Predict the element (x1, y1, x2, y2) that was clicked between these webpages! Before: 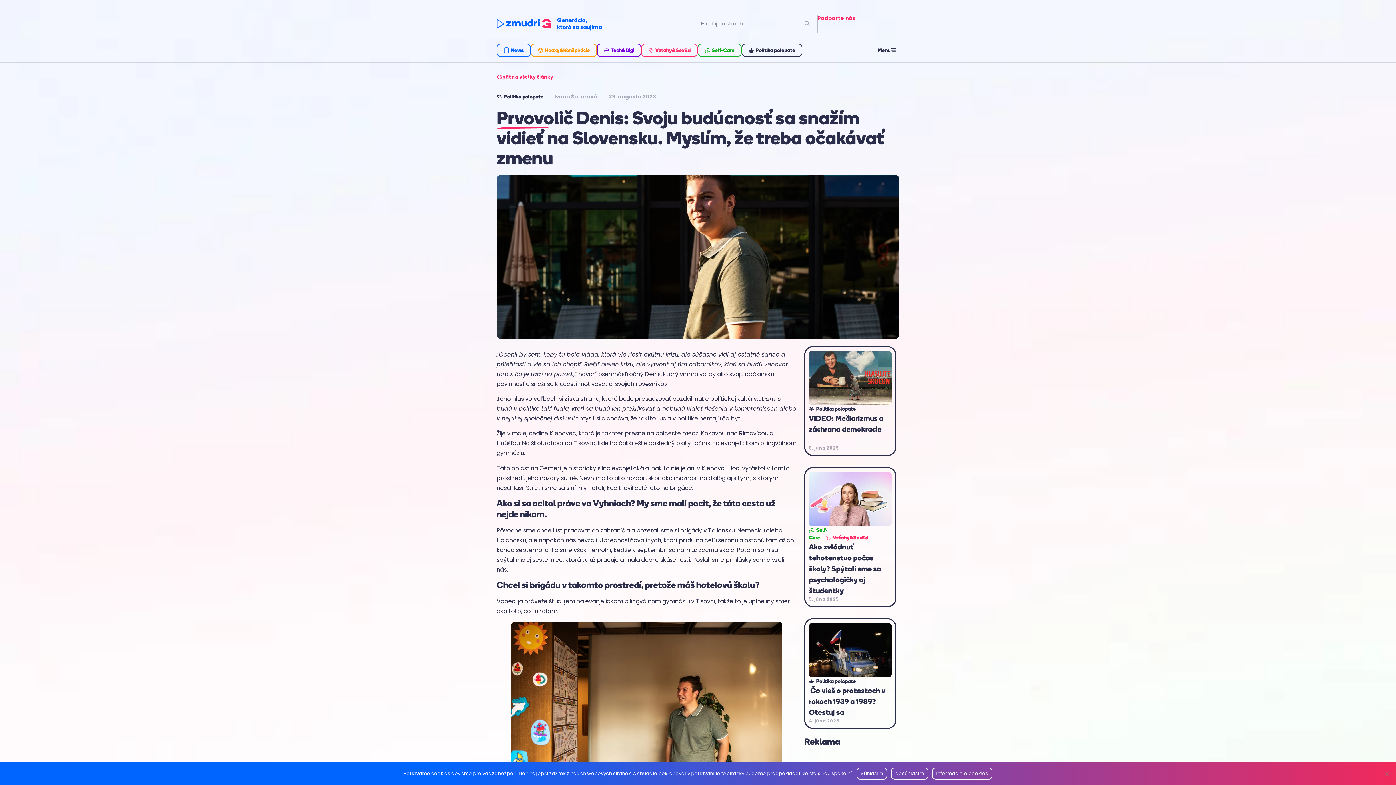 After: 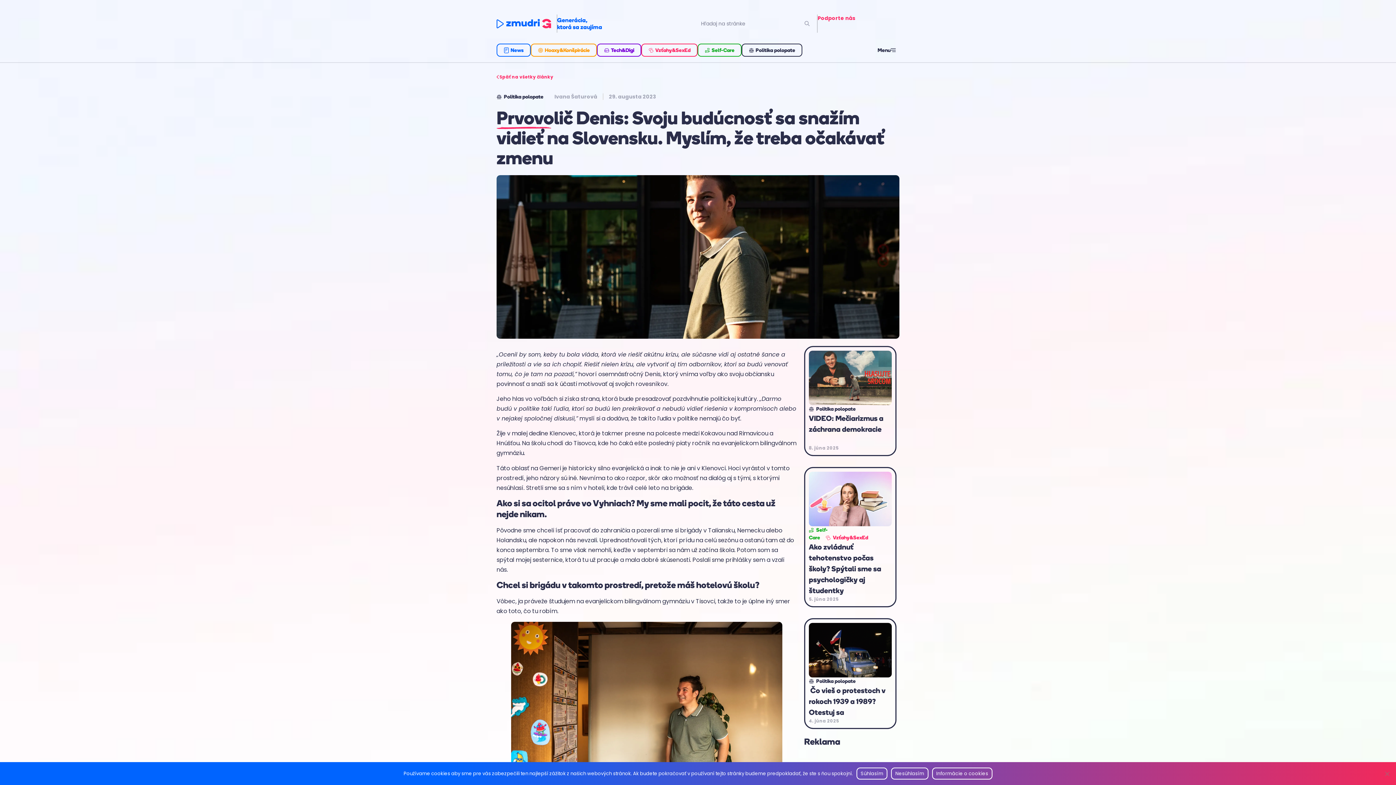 Action: label: Informácie o cookies bbox: (932, 768, 992, 780)